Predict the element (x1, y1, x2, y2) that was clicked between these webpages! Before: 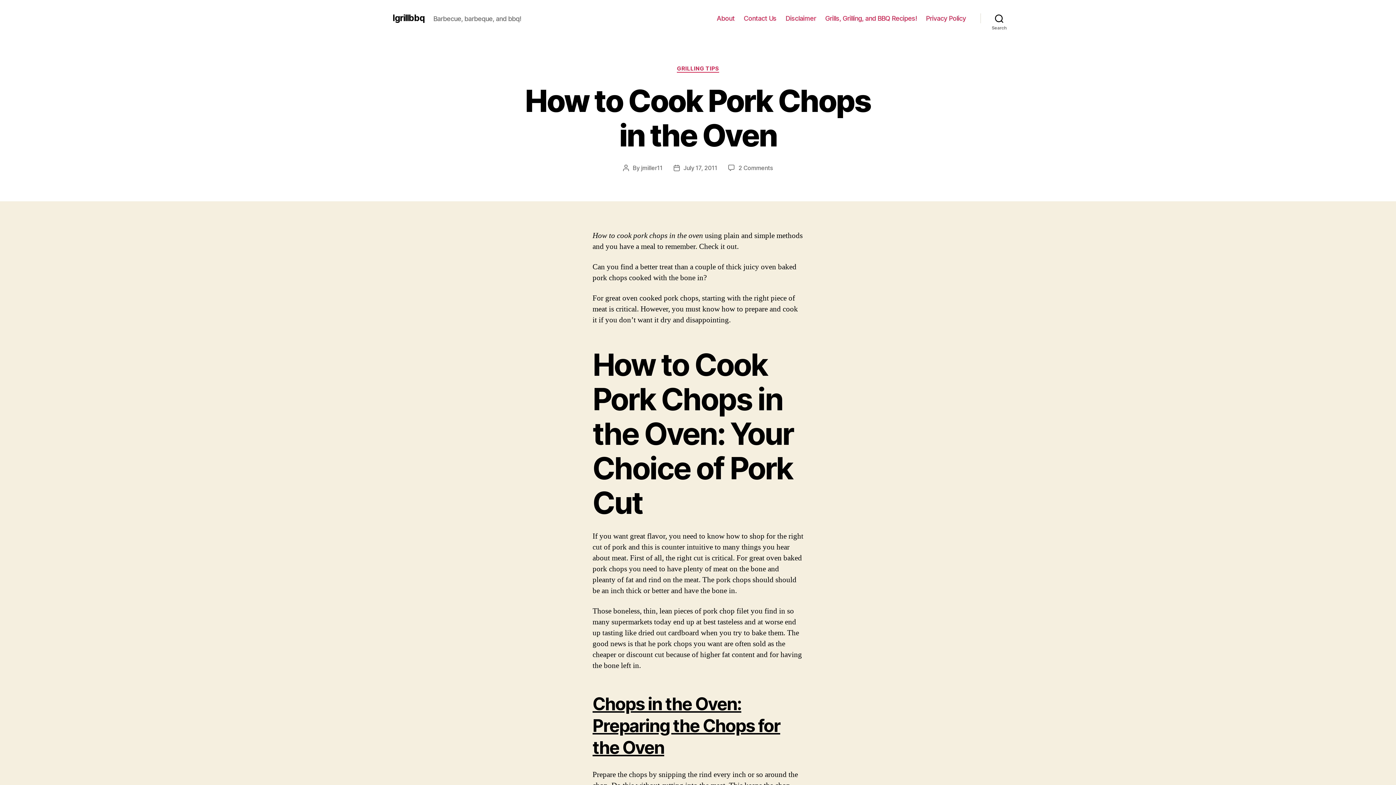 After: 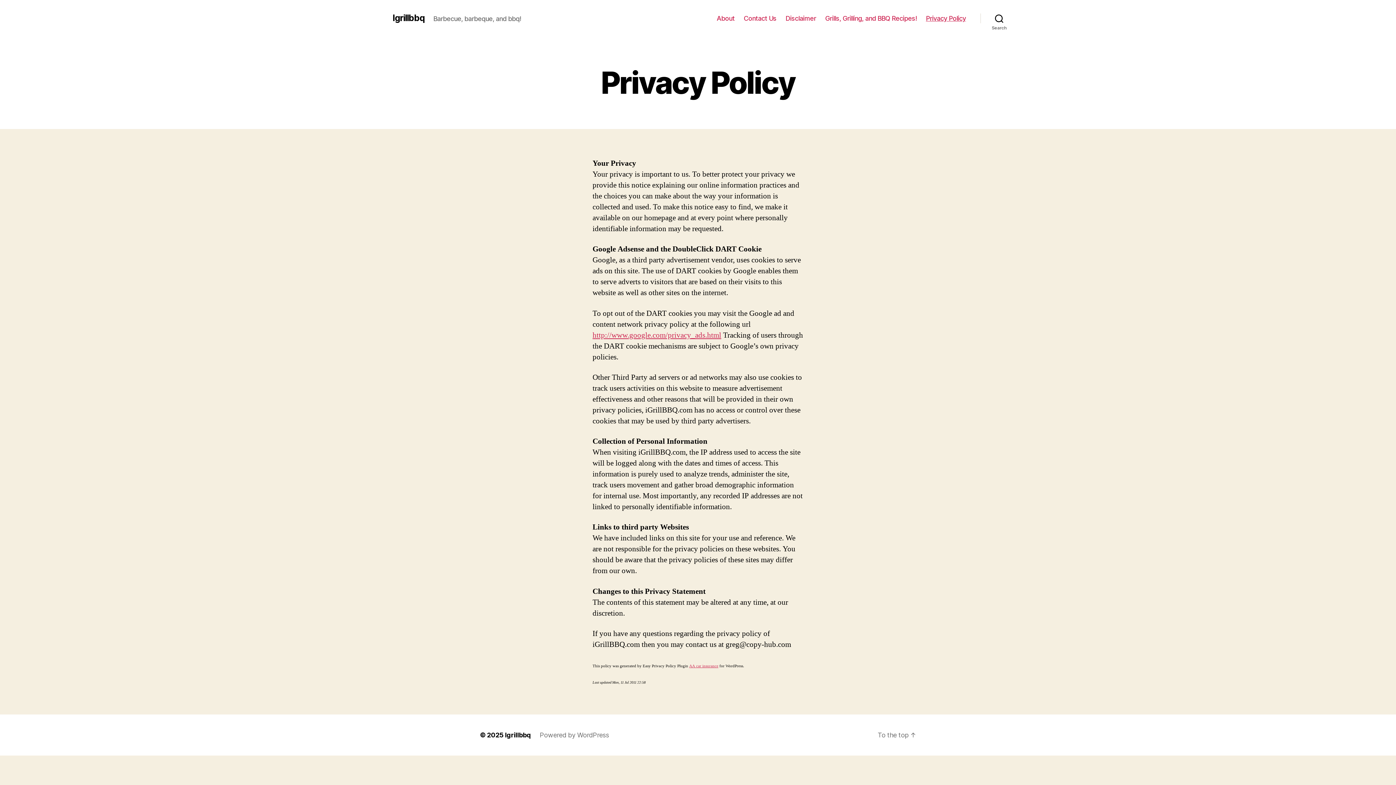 Action: bbox: (926, 14, 966, 22) label: Privacy Policy